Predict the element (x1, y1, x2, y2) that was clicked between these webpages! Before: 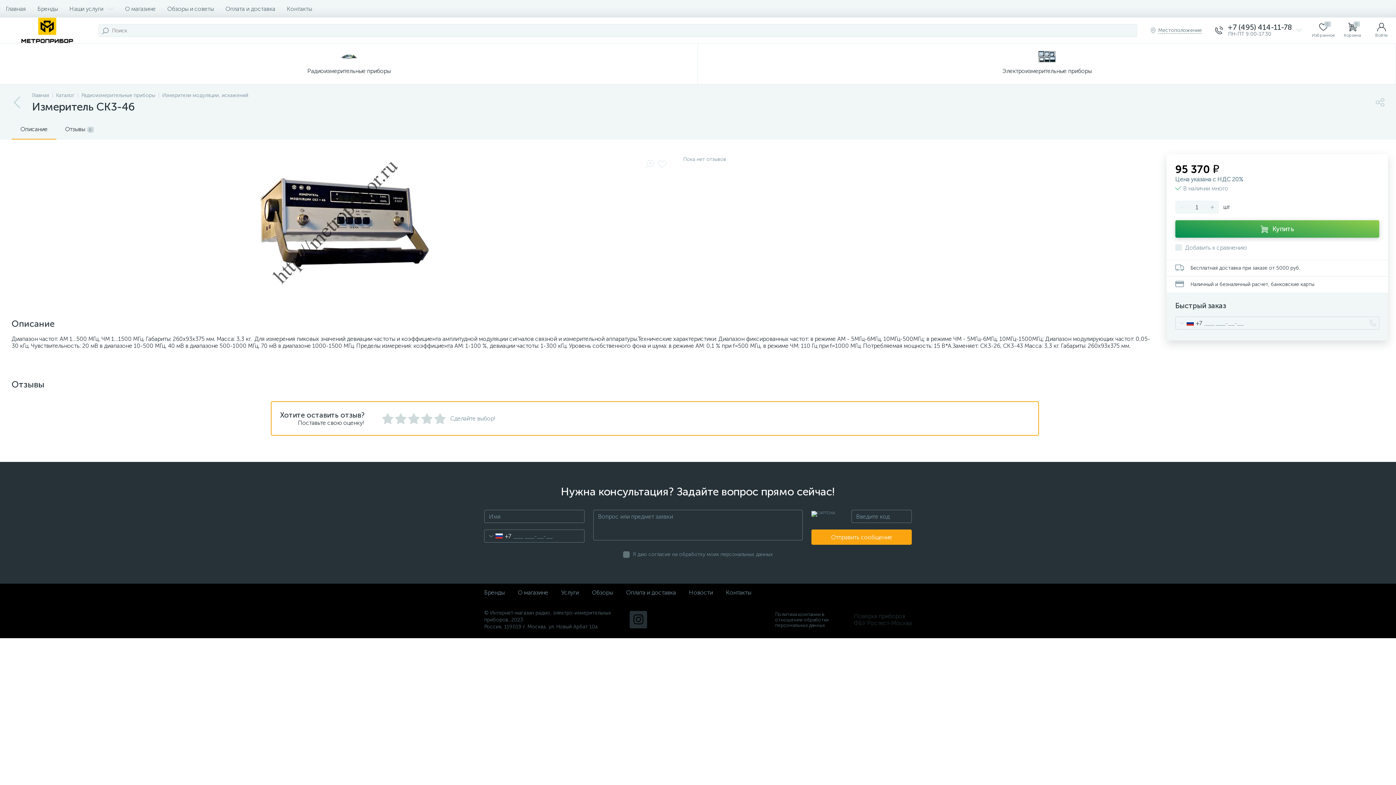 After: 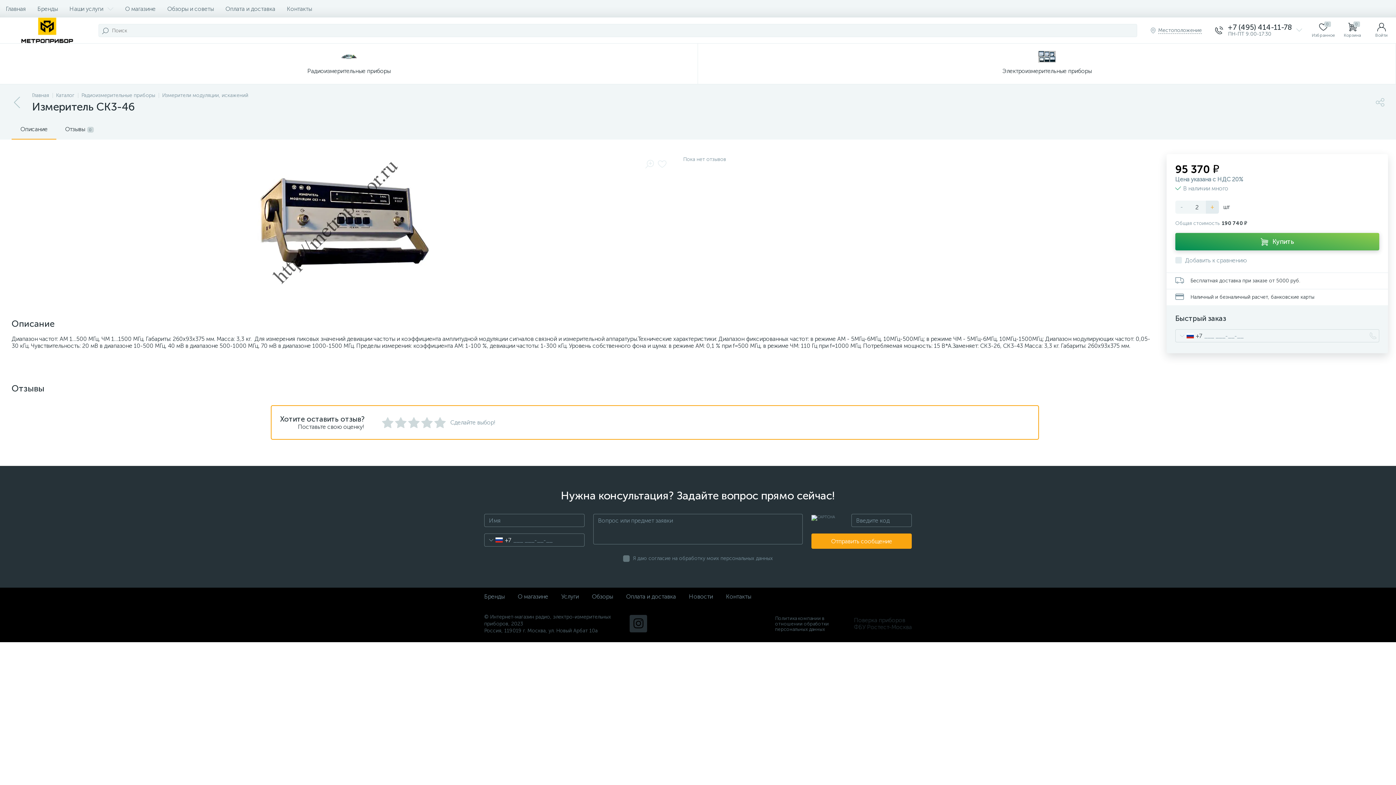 Action: bbox: (1206, 200, 1219, 213) label: +